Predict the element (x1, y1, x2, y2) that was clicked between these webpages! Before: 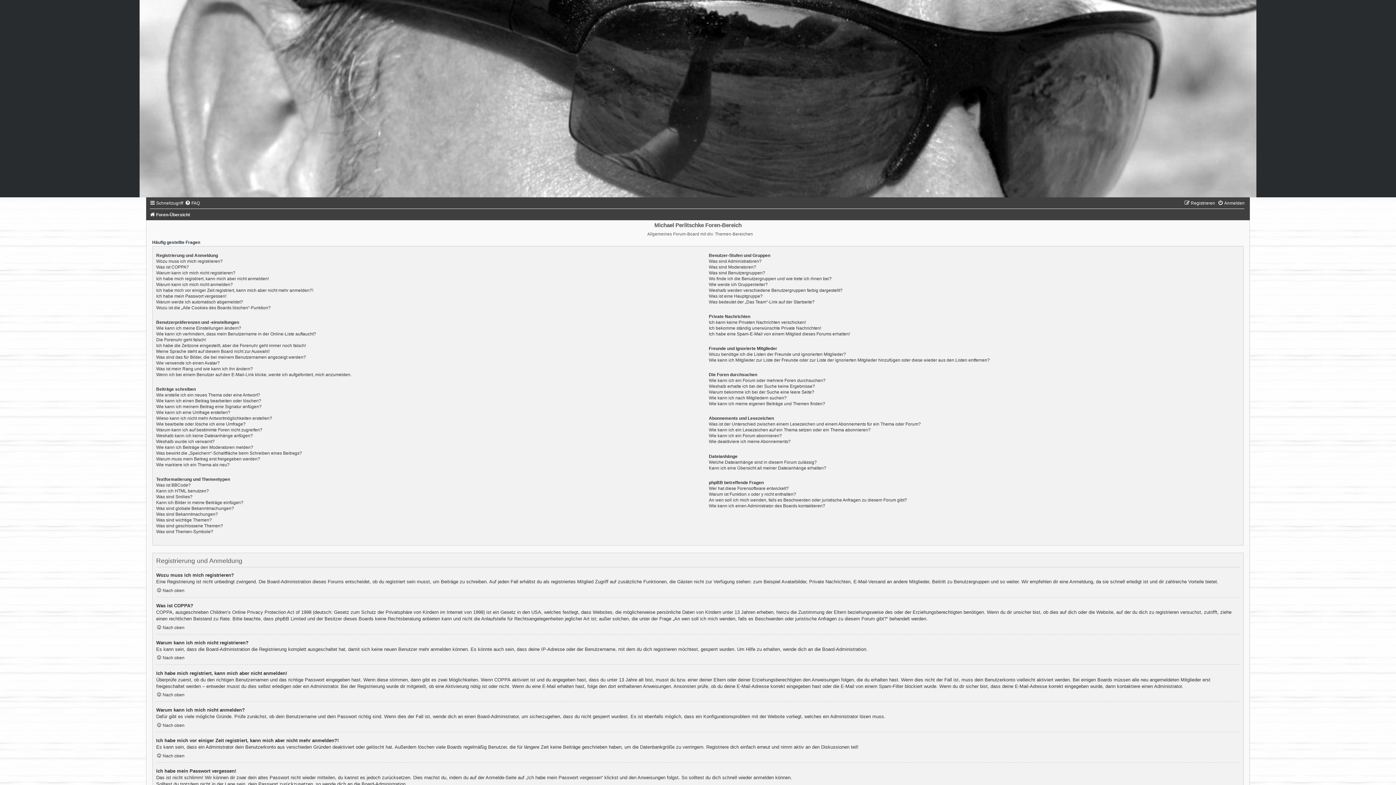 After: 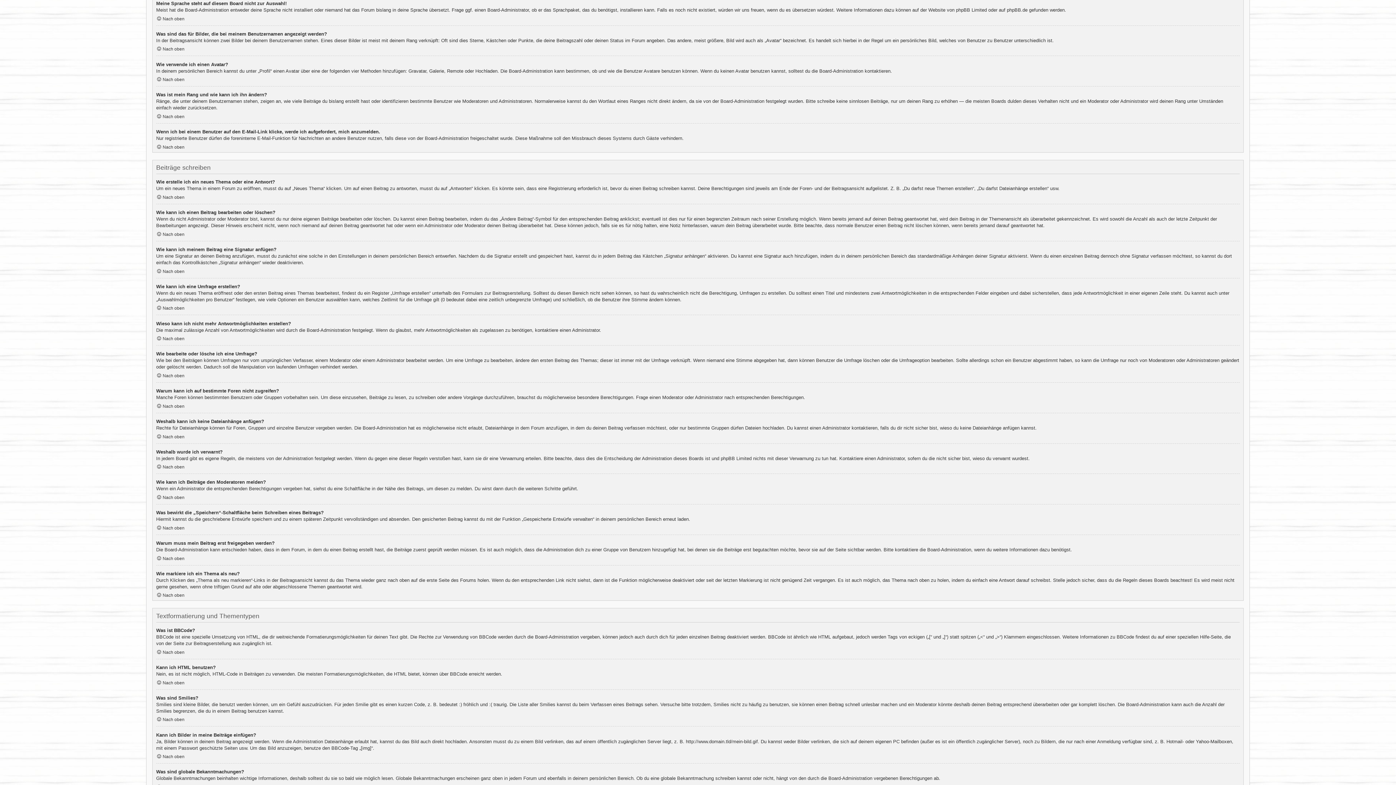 Action: label: Meine Sprache steht auf diesem Board nicht zur Auswahl! bbox: (156, 349, 269, 354)